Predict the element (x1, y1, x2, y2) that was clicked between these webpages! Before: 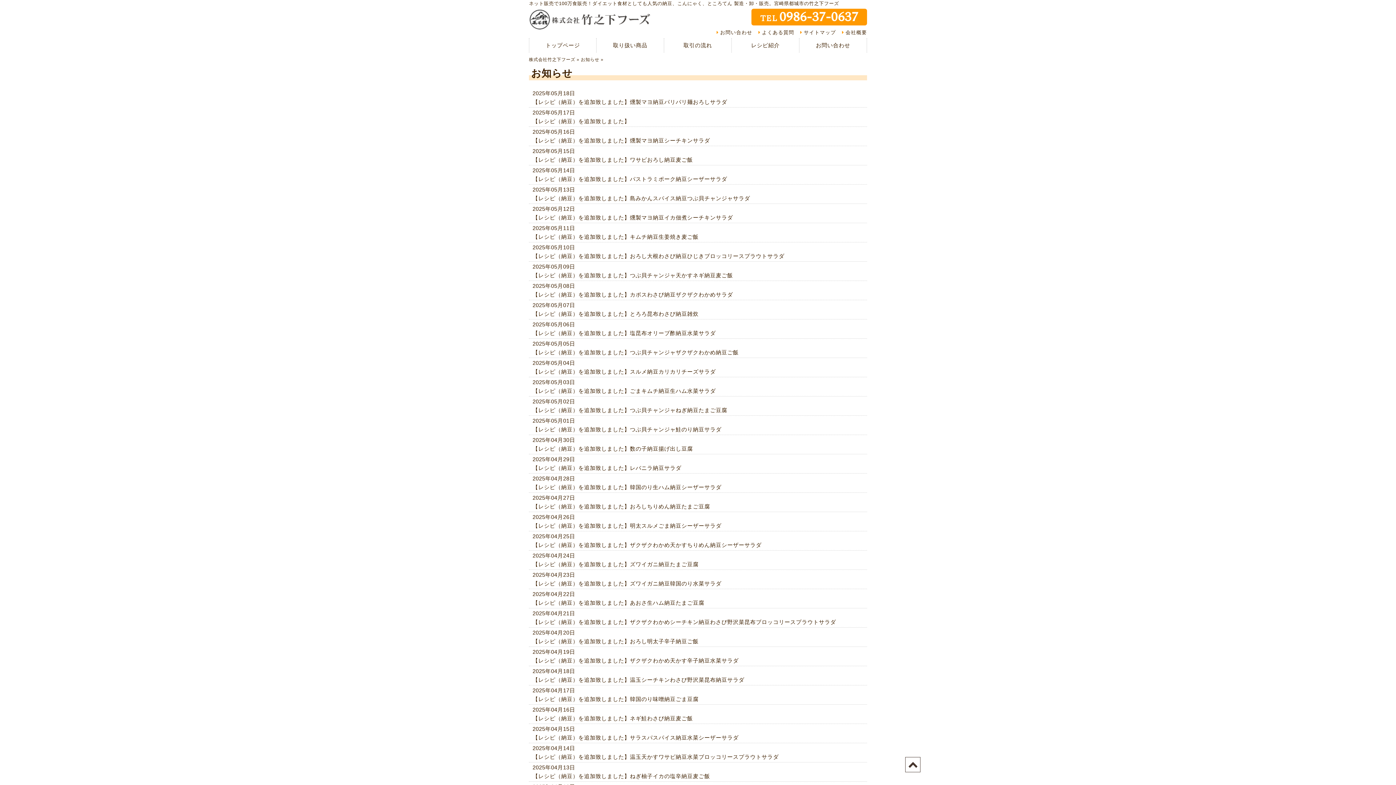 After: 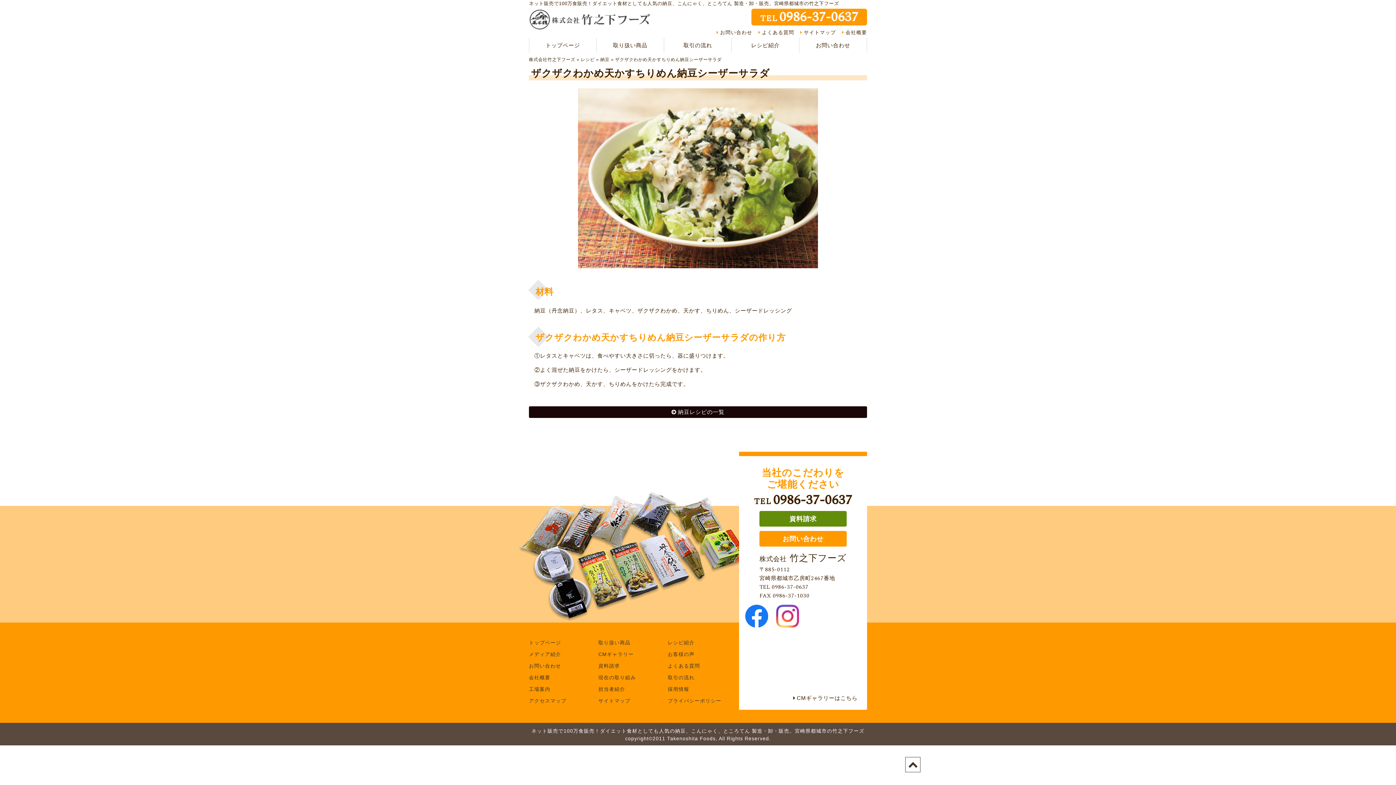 Action: label: 2025年04月25日
【レシピ（納豆）を追加致しました】ザクザクわかめ天かすちりめん納豆シーザーサラダ bbox: (529, 531, 867, 550)